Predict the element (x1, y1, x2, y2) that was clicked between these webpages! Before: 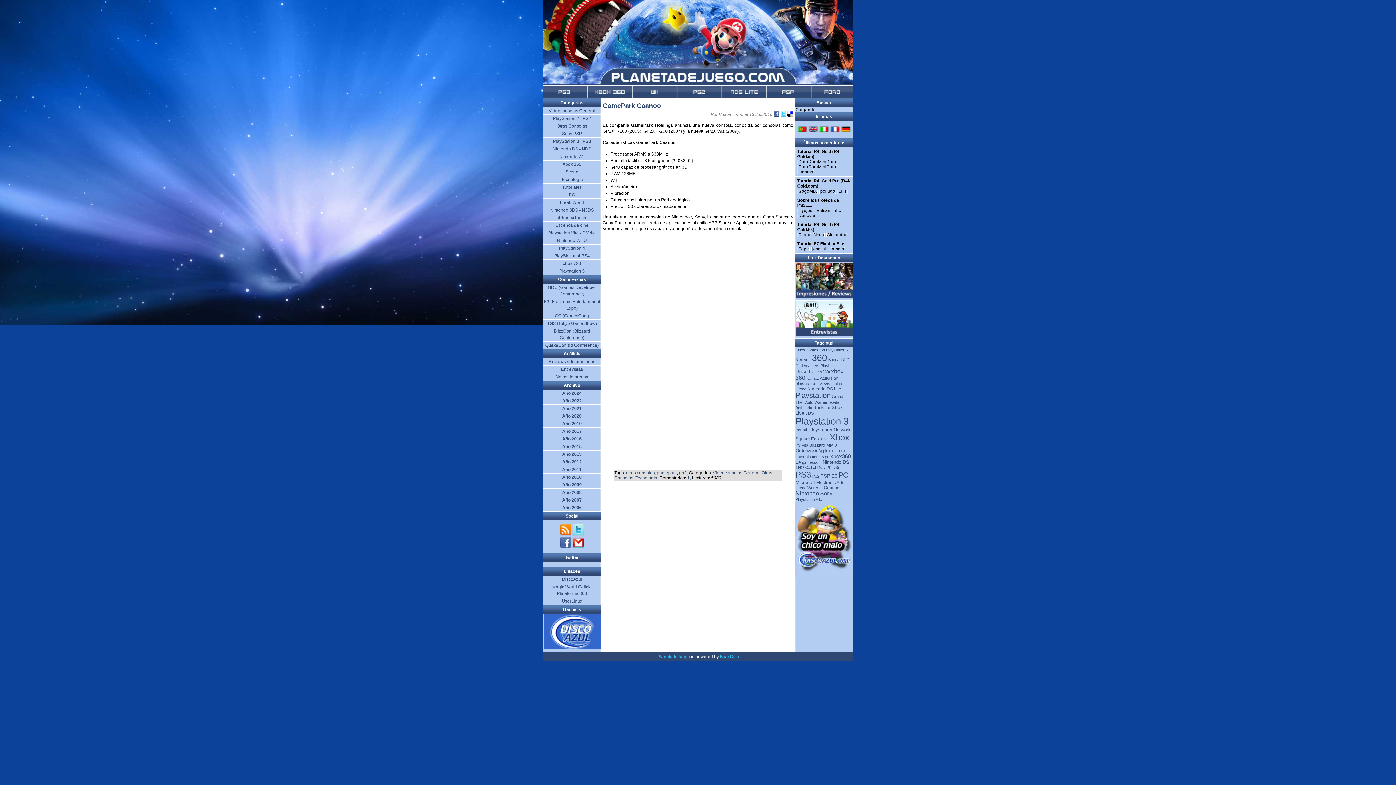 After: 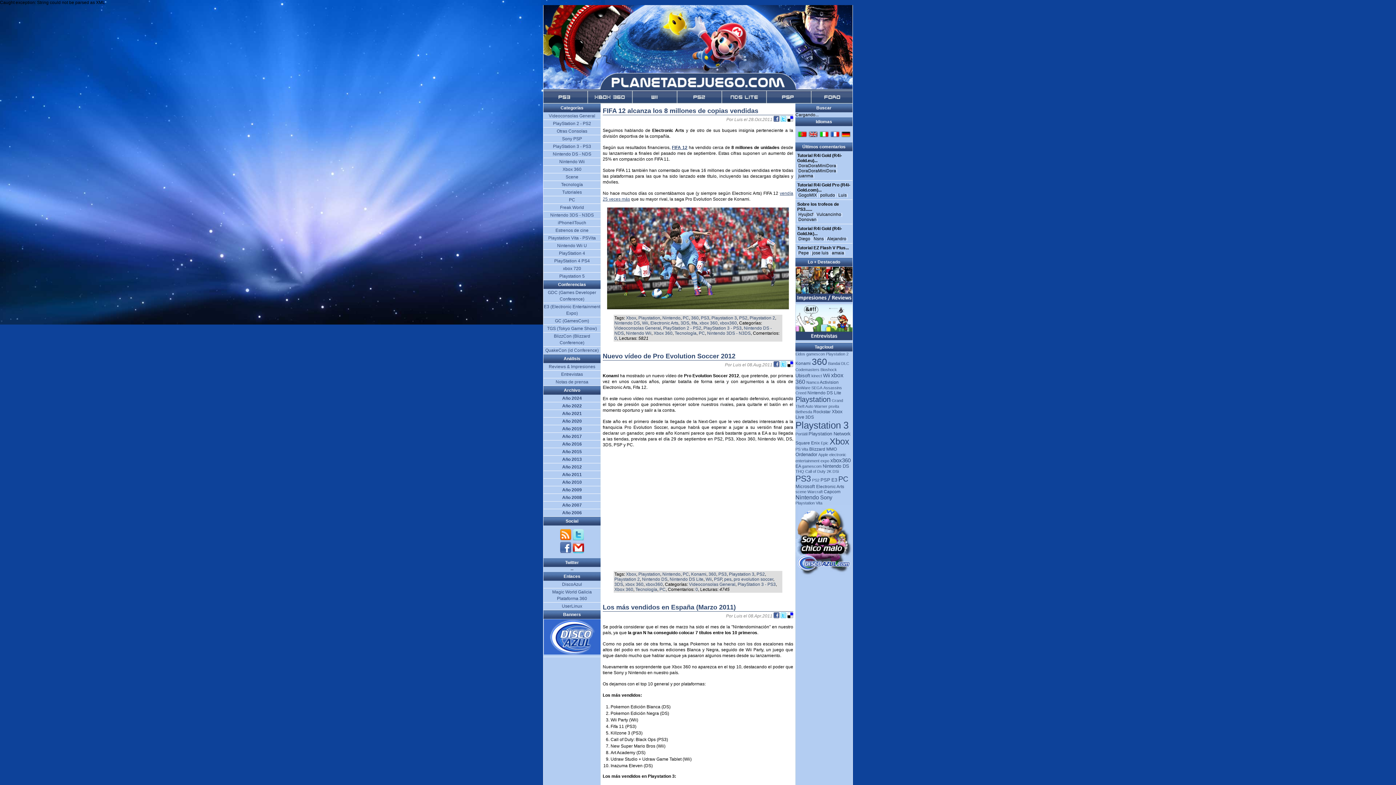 Action: bbox: (812, 474, 819, 478) label: PS2